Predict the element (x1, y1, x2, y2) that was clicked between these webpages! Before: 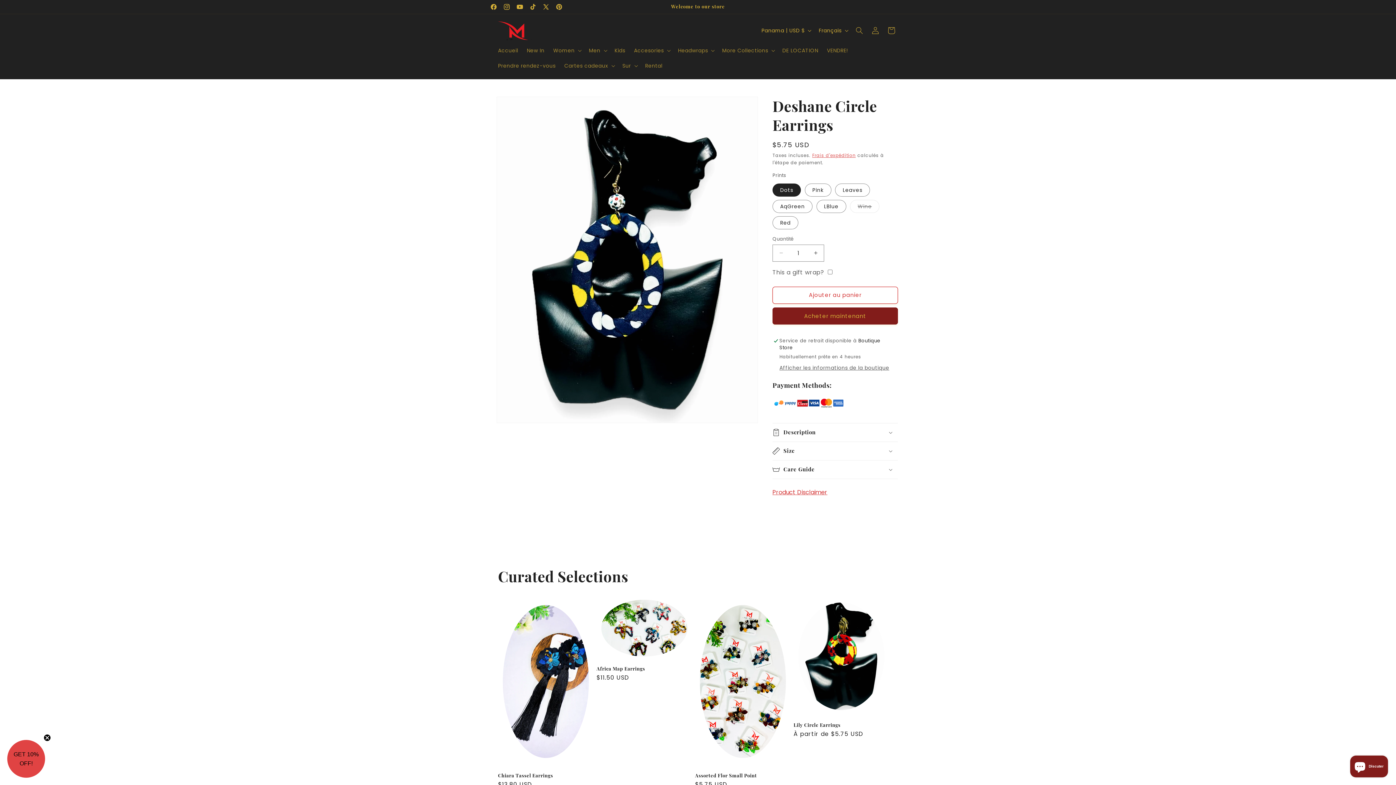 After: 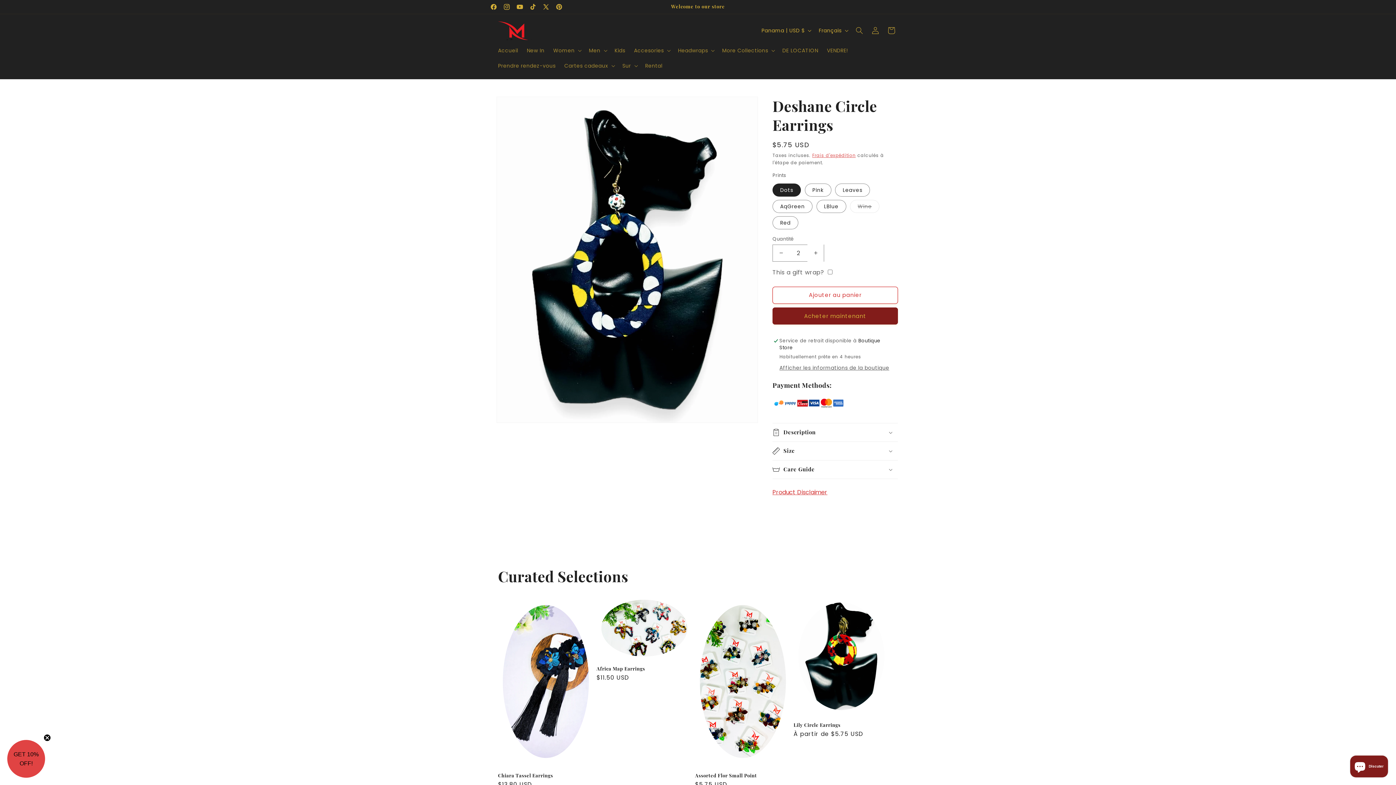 Action: label: Augmenter la quantité de Deshane Circle Earrings bbox: (807, 244, 824, 261)